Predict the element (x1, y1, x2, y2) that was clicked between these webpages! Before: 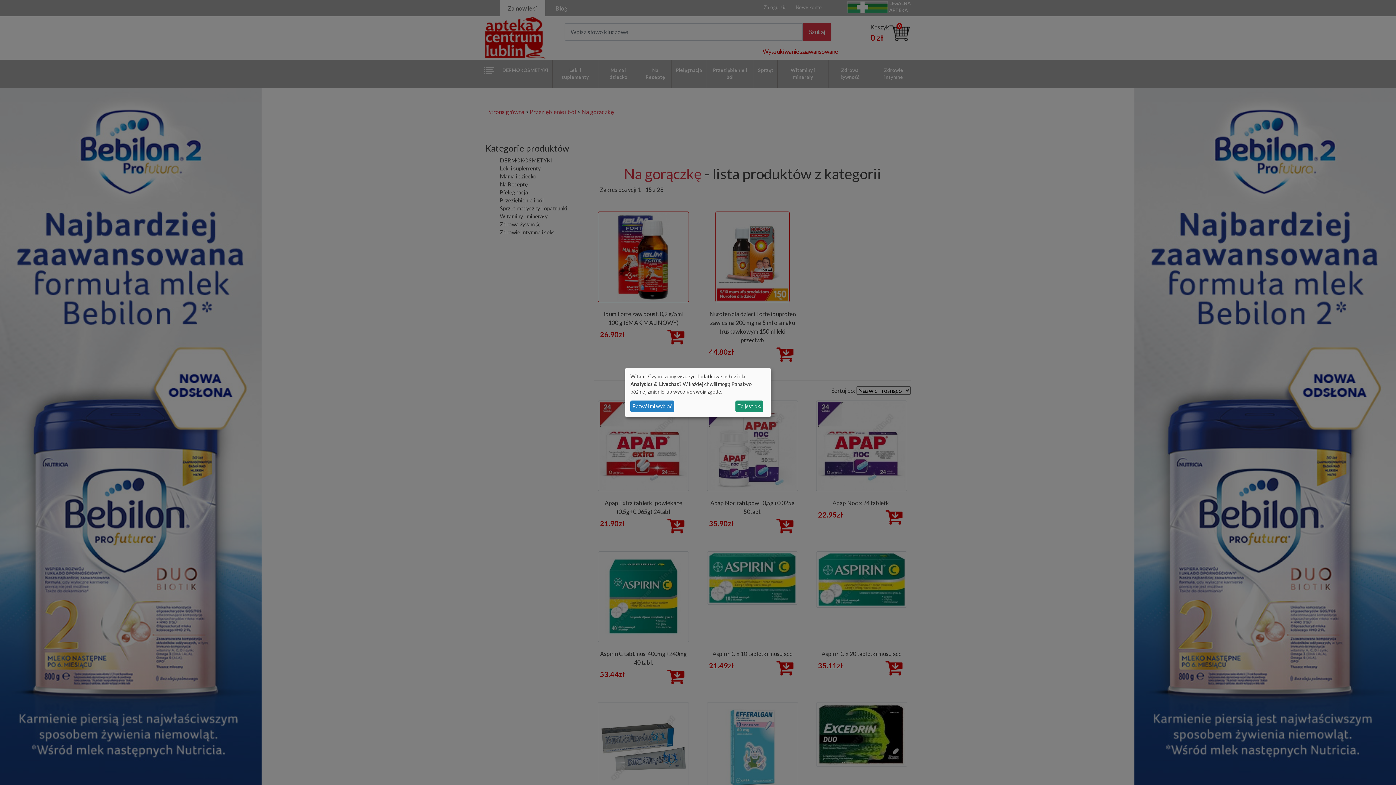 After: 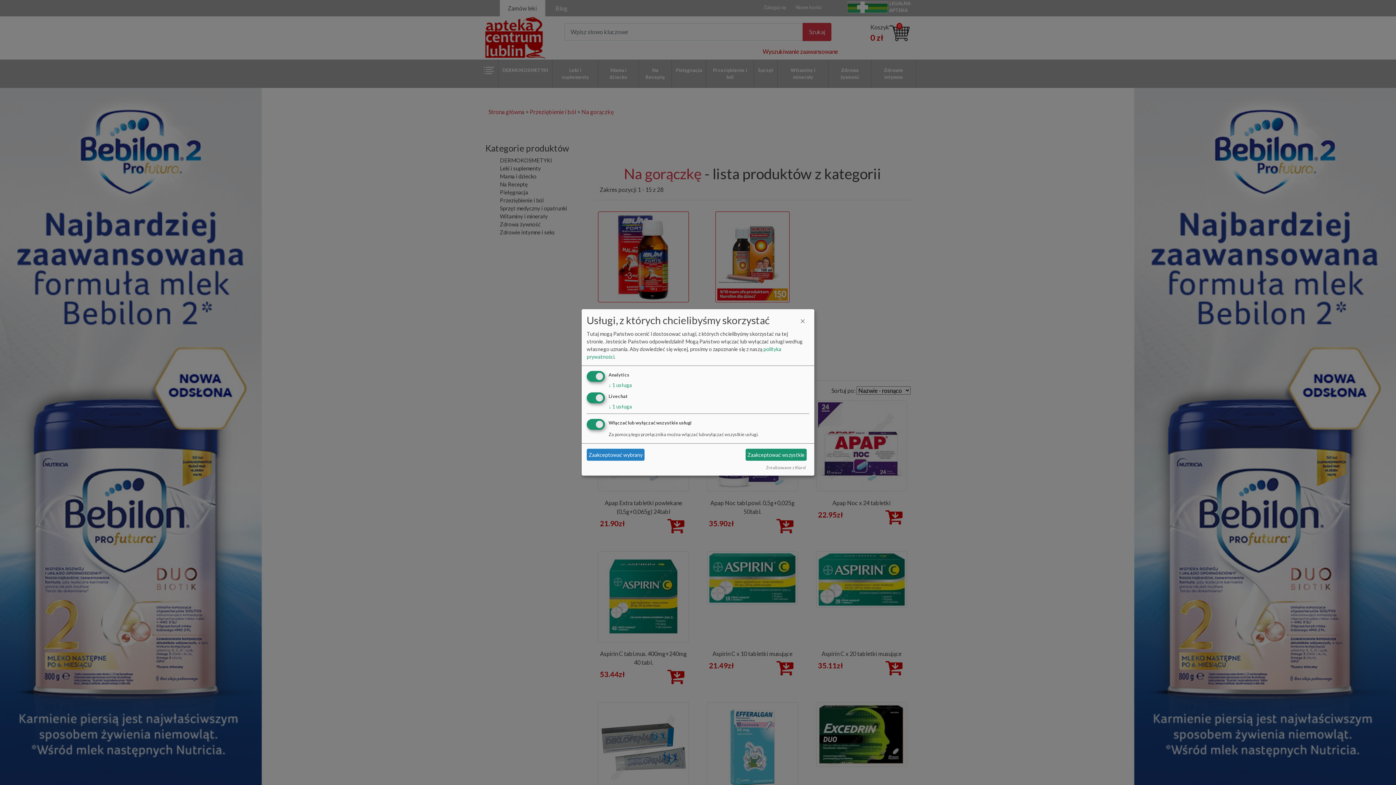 Action: label: Pozwól mi wybrać bbox: (630, 400, 674, 412)